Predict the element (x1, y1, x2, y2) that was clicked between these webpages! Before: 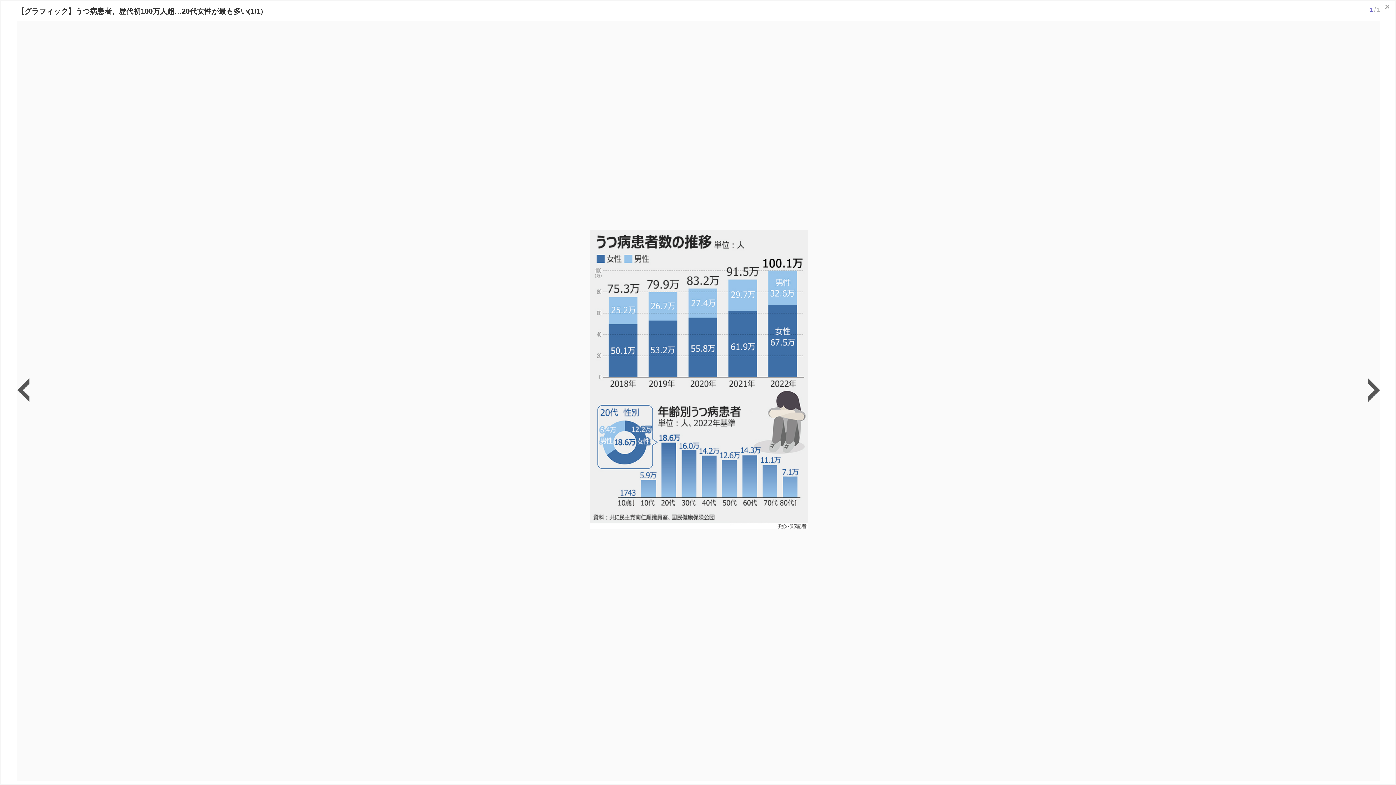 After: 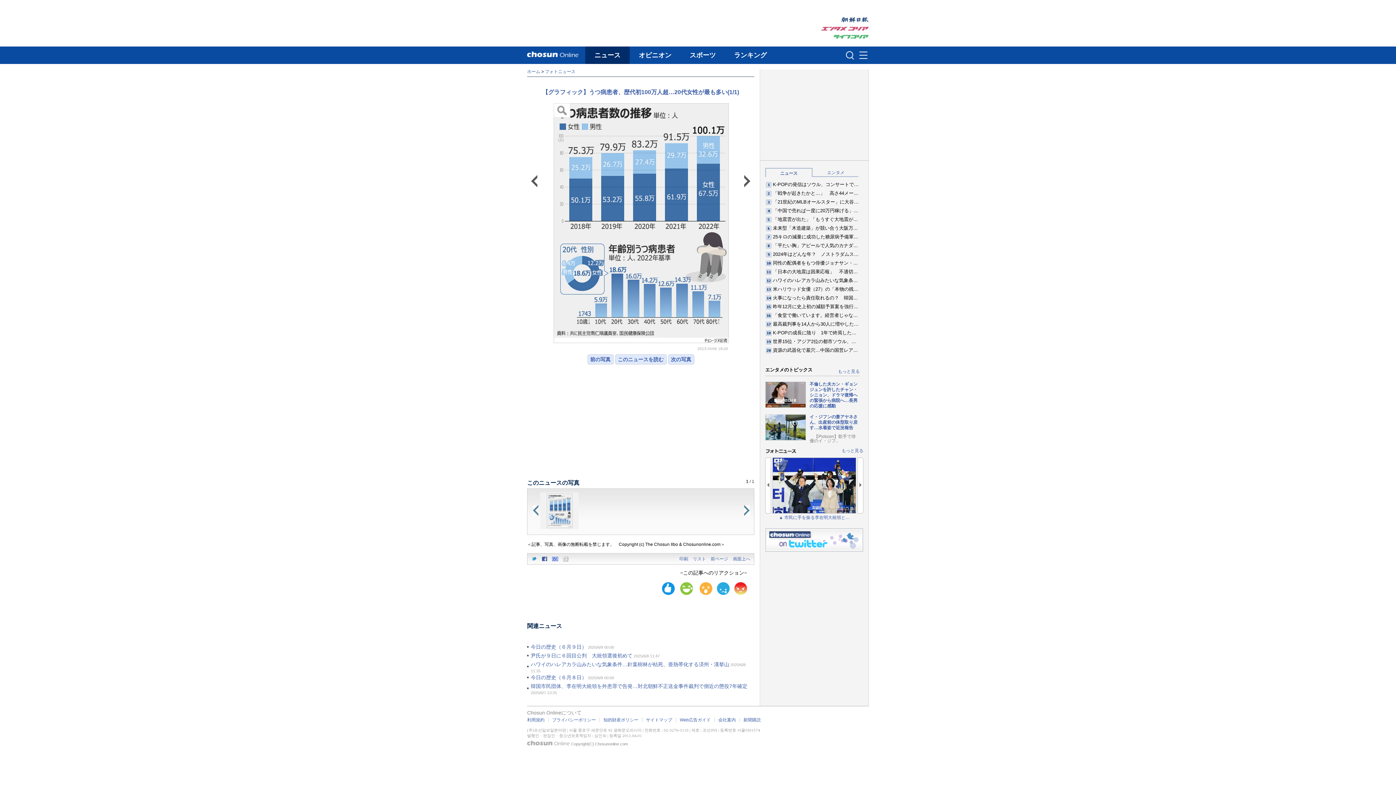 Action: bbox: (17, 7, 263, 15) label: 【グラフィック】うつ病患者、歴代初100万人超…20代女性が最も多い(1/1)